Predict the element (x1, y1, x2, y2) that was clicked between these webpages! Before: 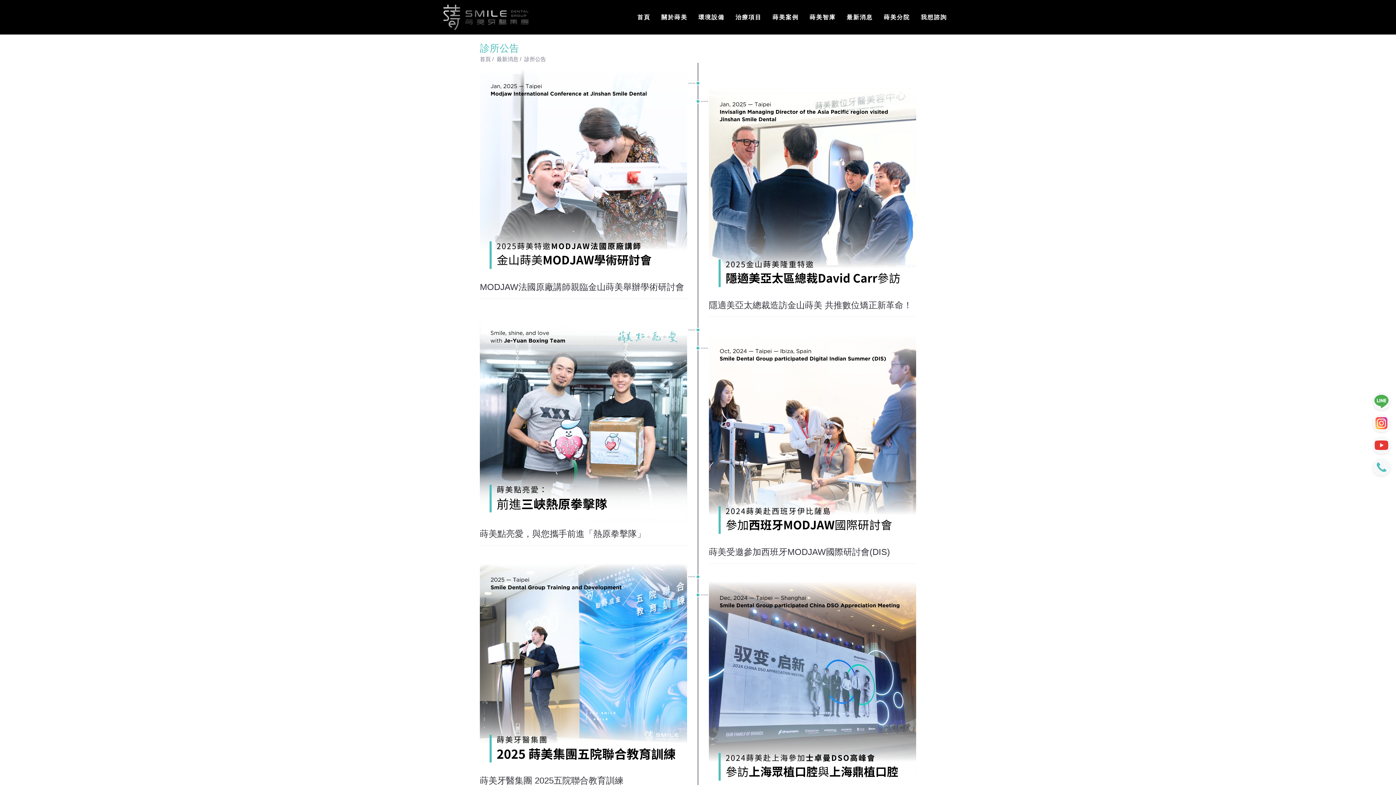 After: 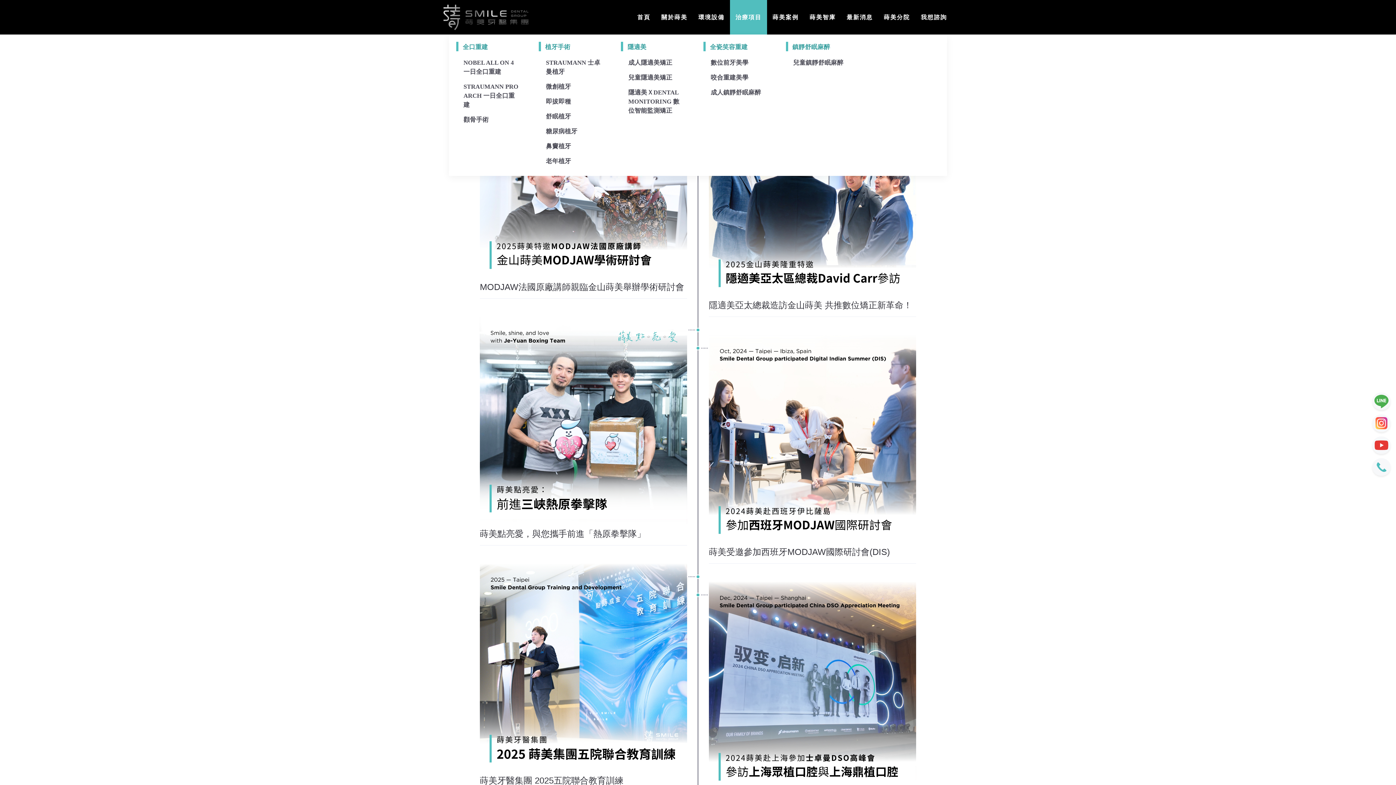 Action: bbox: (730, 0, 767, 34) label: 治療項目